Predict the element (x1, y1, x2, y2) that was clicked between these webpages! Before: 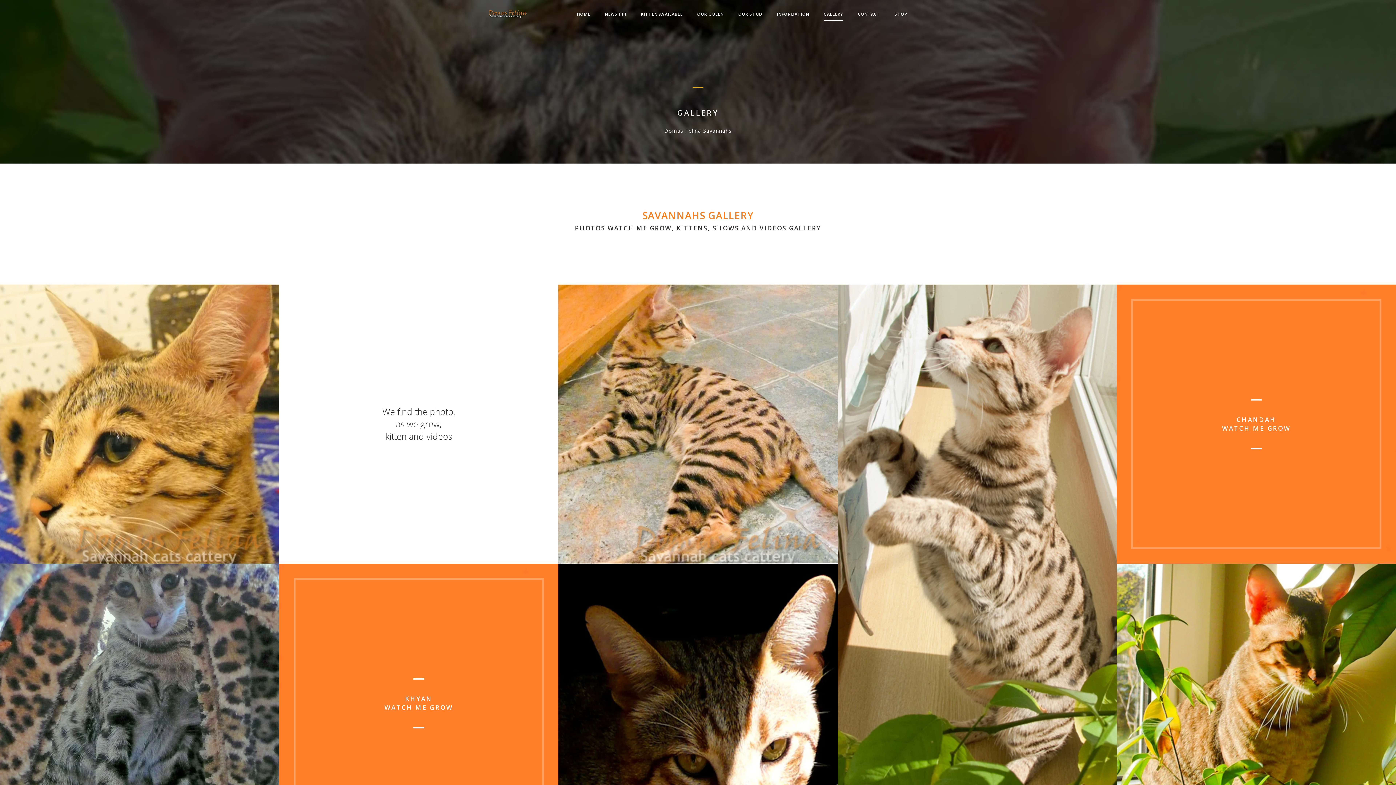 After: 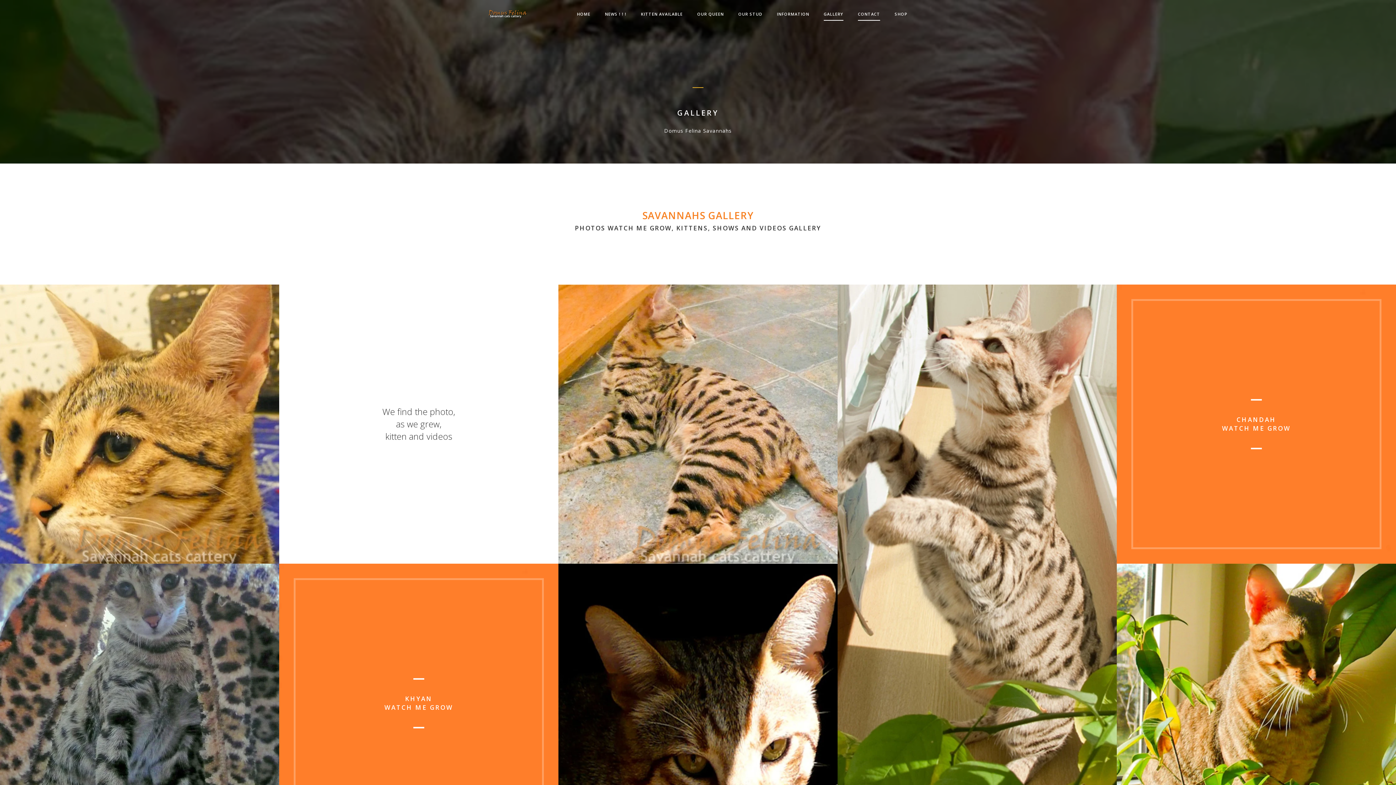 Action: bbox: (858, 8, 880, 20) label: CONTACT